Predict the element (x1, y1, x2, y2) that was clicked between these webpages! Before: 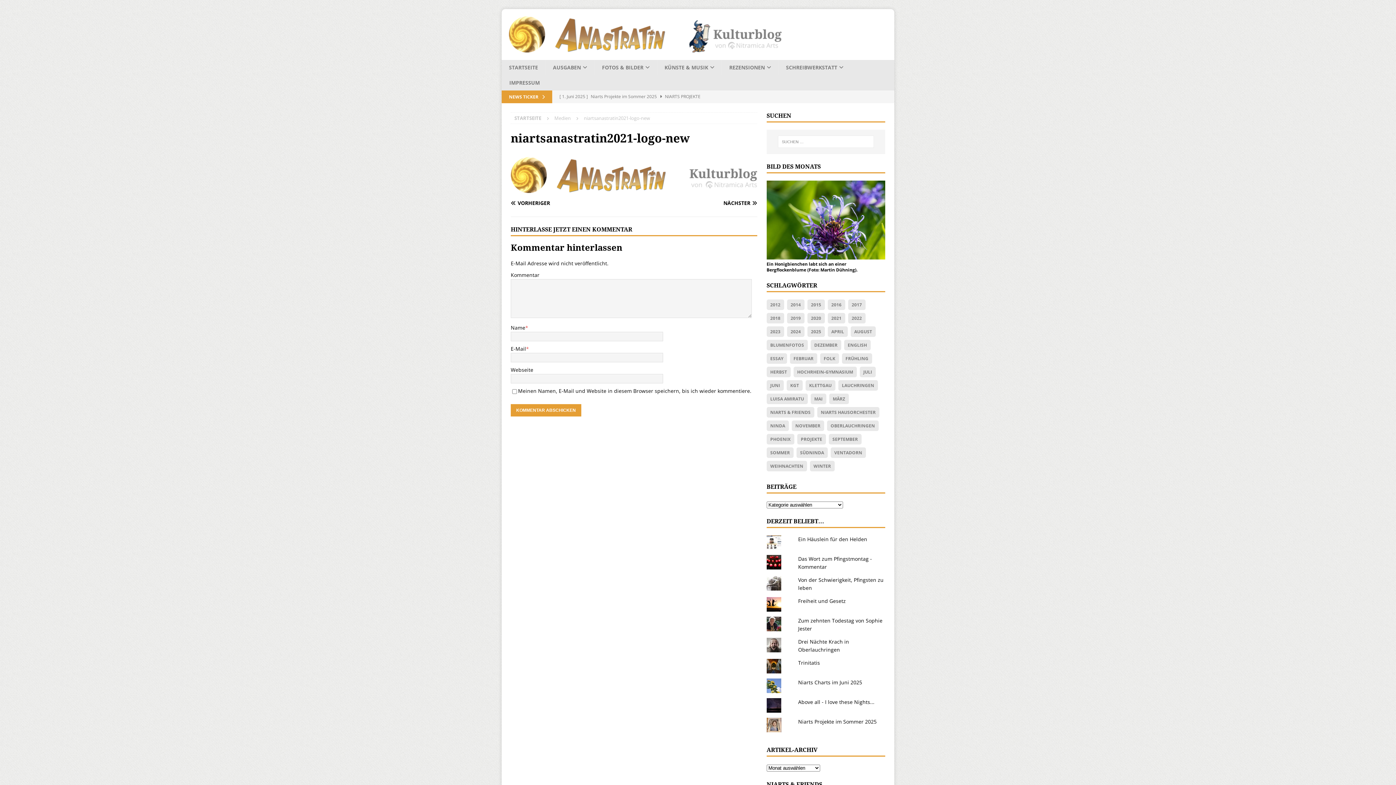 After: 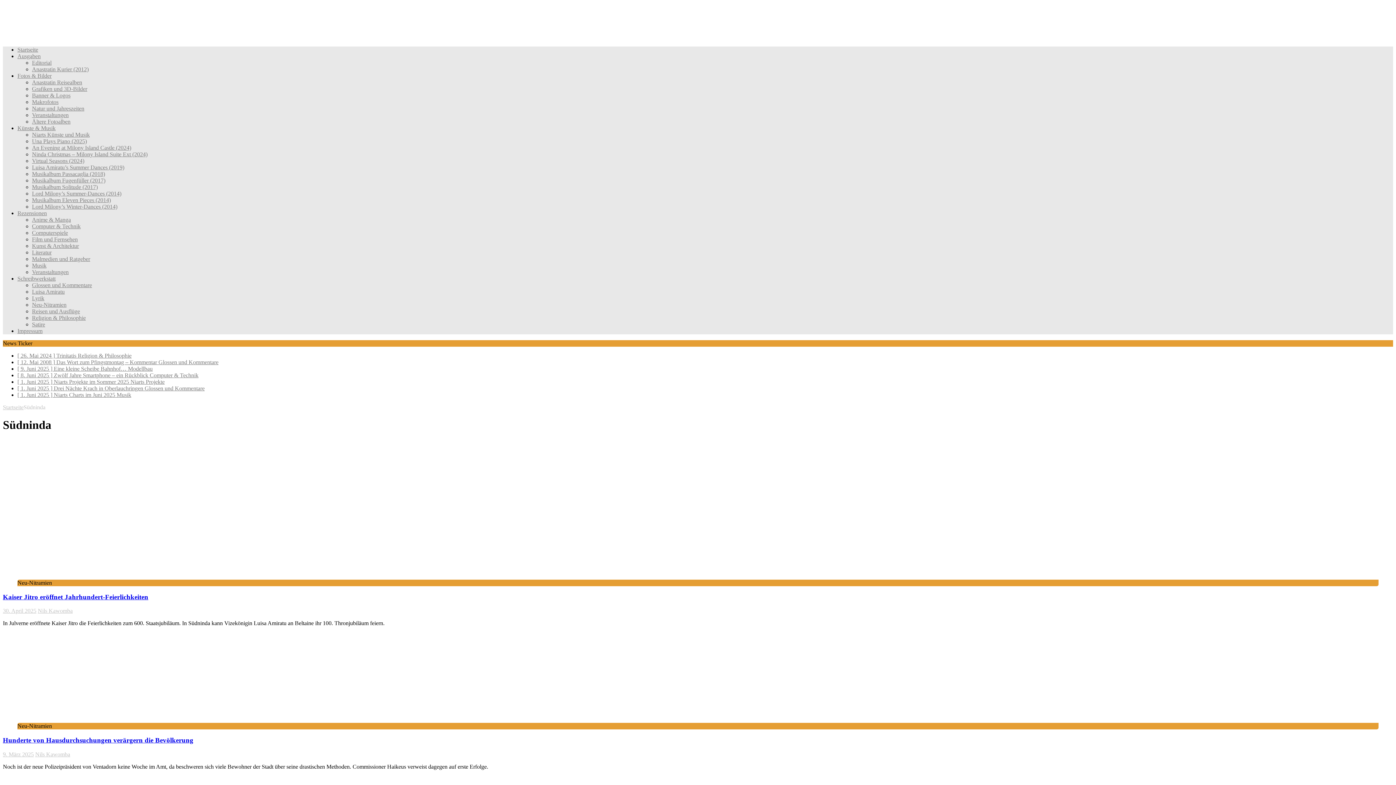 Action: label: SÜDNINDA bbox: (796, 447, 827, 458)